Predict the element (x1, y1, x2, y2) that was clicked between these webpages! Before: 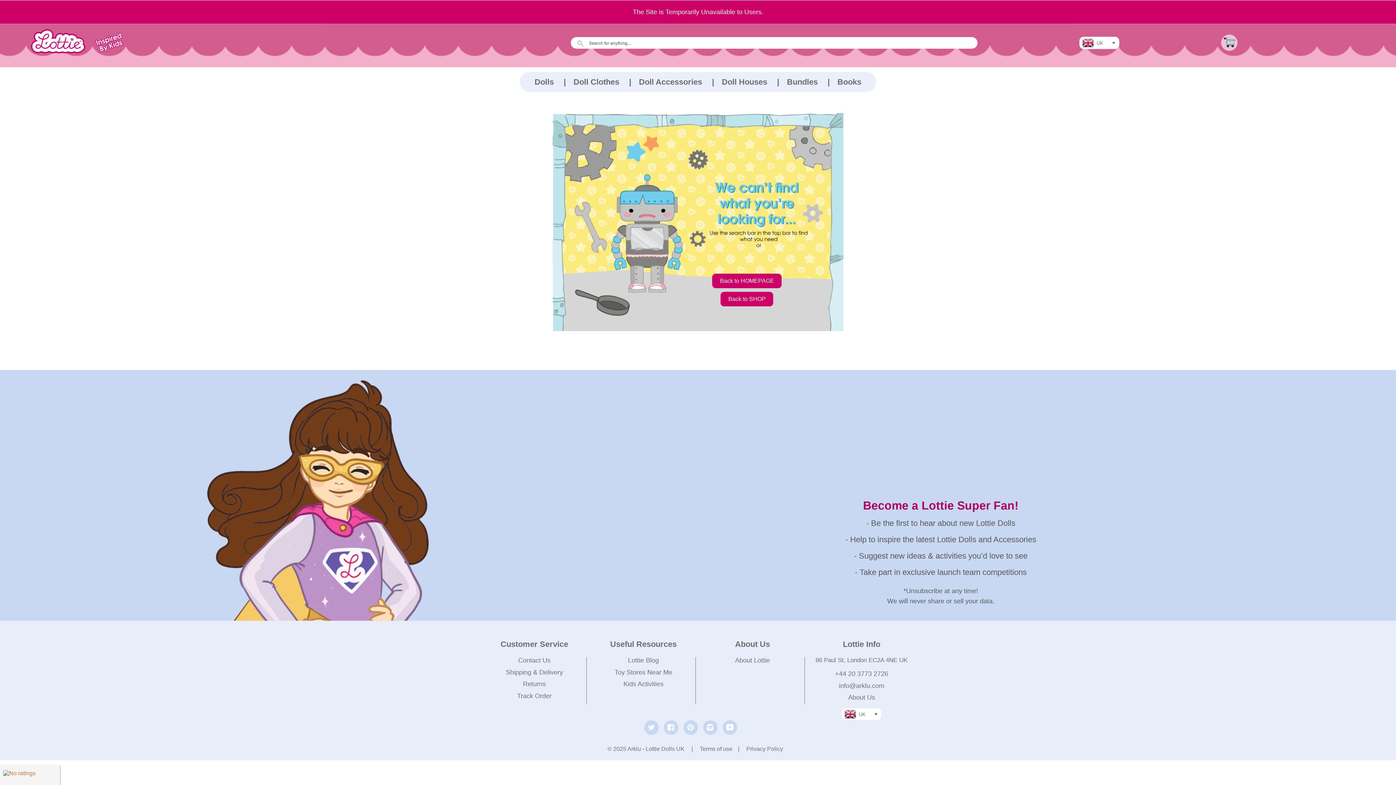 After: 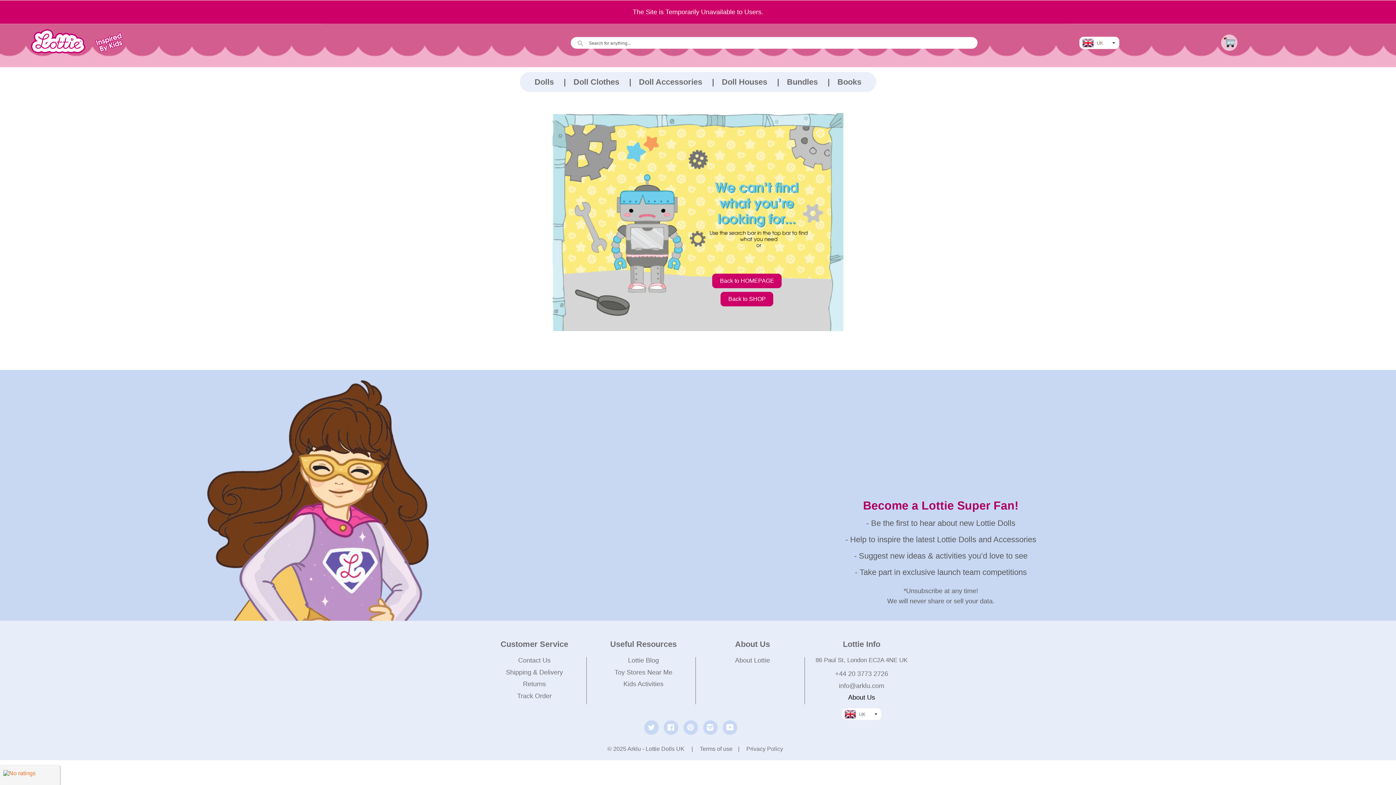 Action: label: About Us bbox: (848, 694, 875, 701)